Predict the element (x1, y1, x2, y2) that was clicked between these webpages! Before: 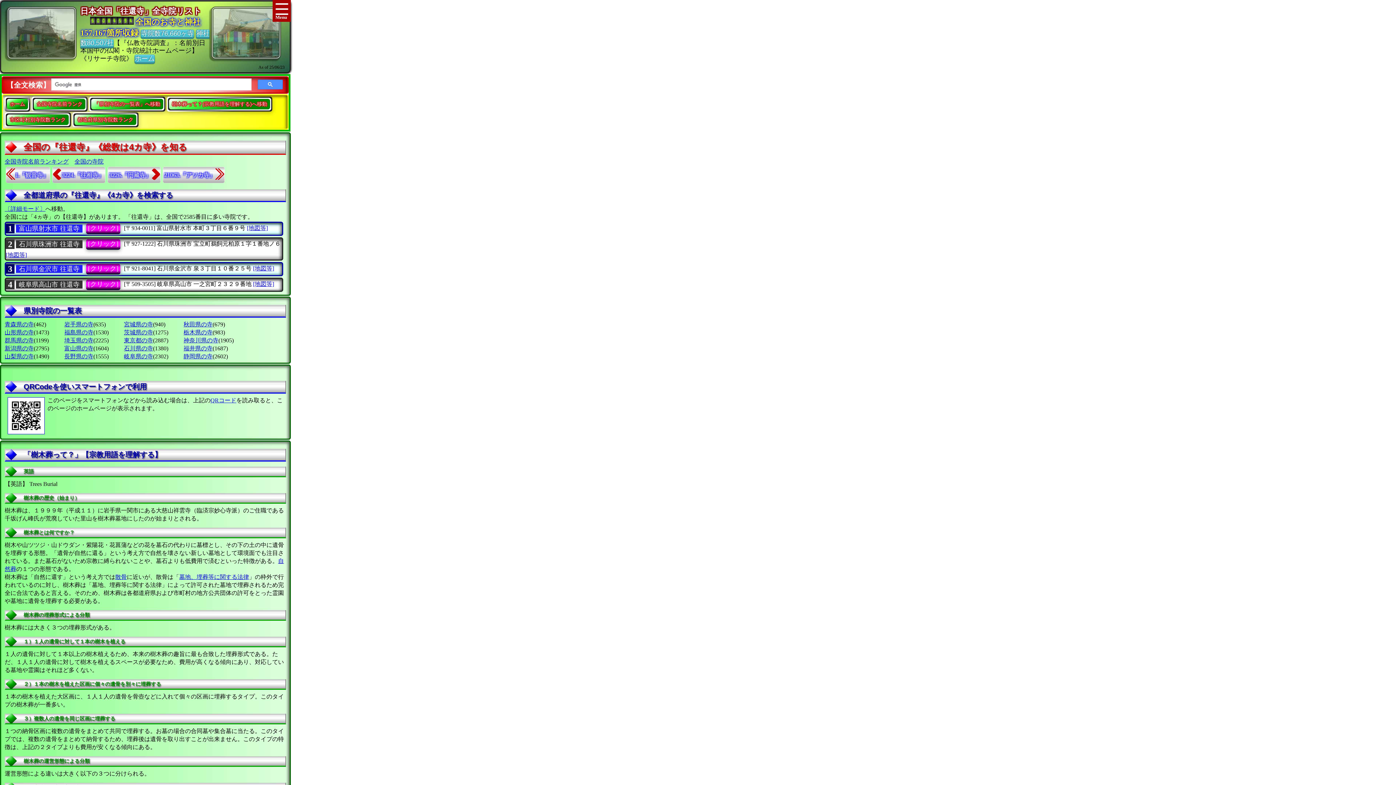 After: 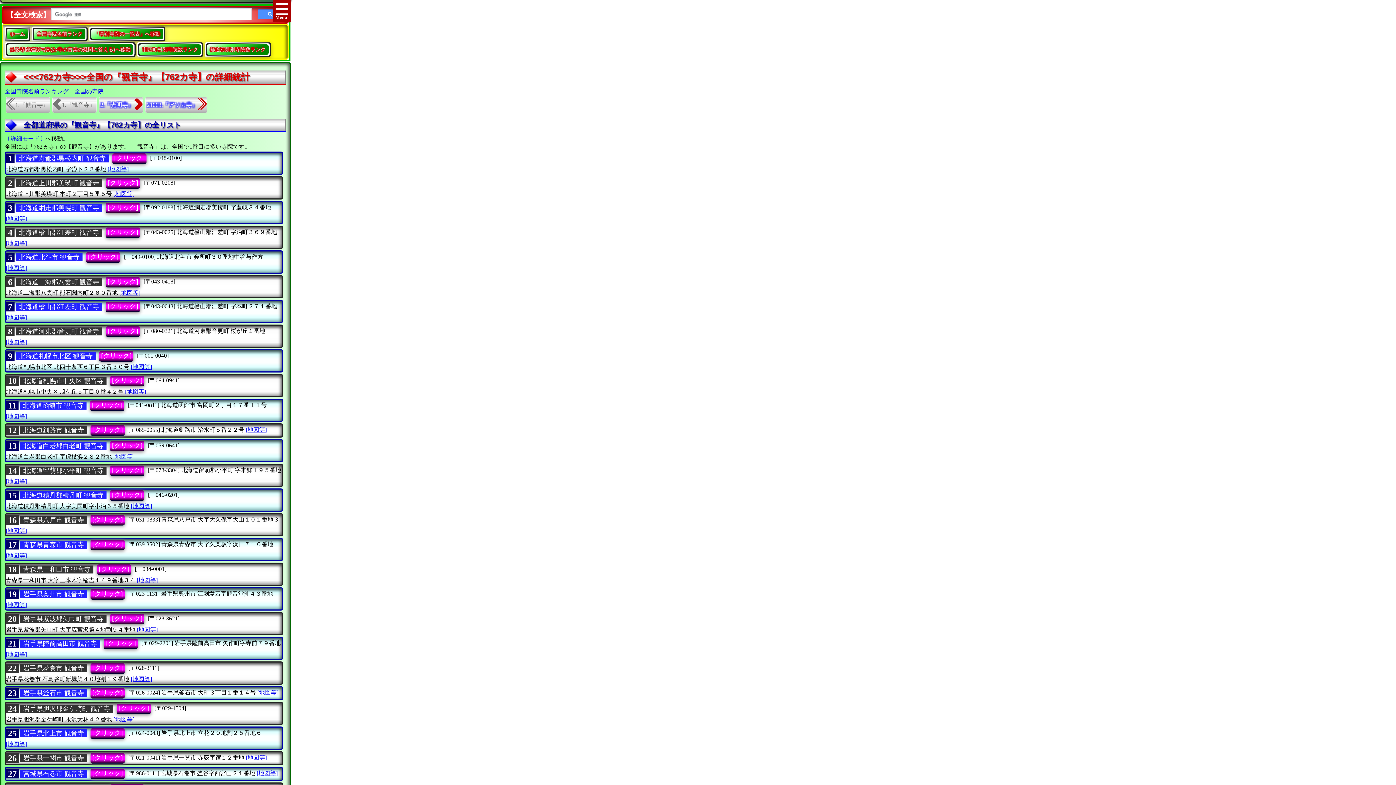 Action: label: 1.『観音寺』 bbox: (5, 166, 50, 183)